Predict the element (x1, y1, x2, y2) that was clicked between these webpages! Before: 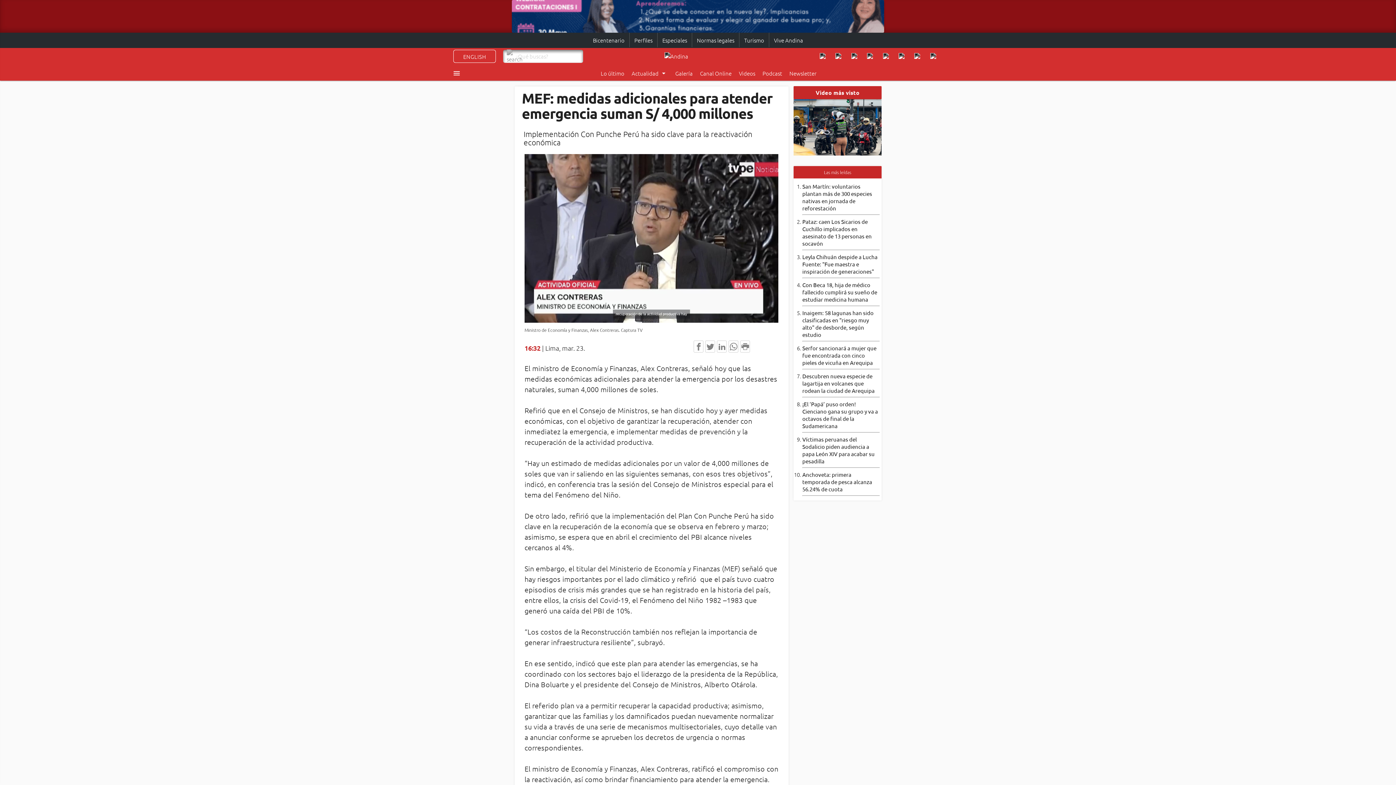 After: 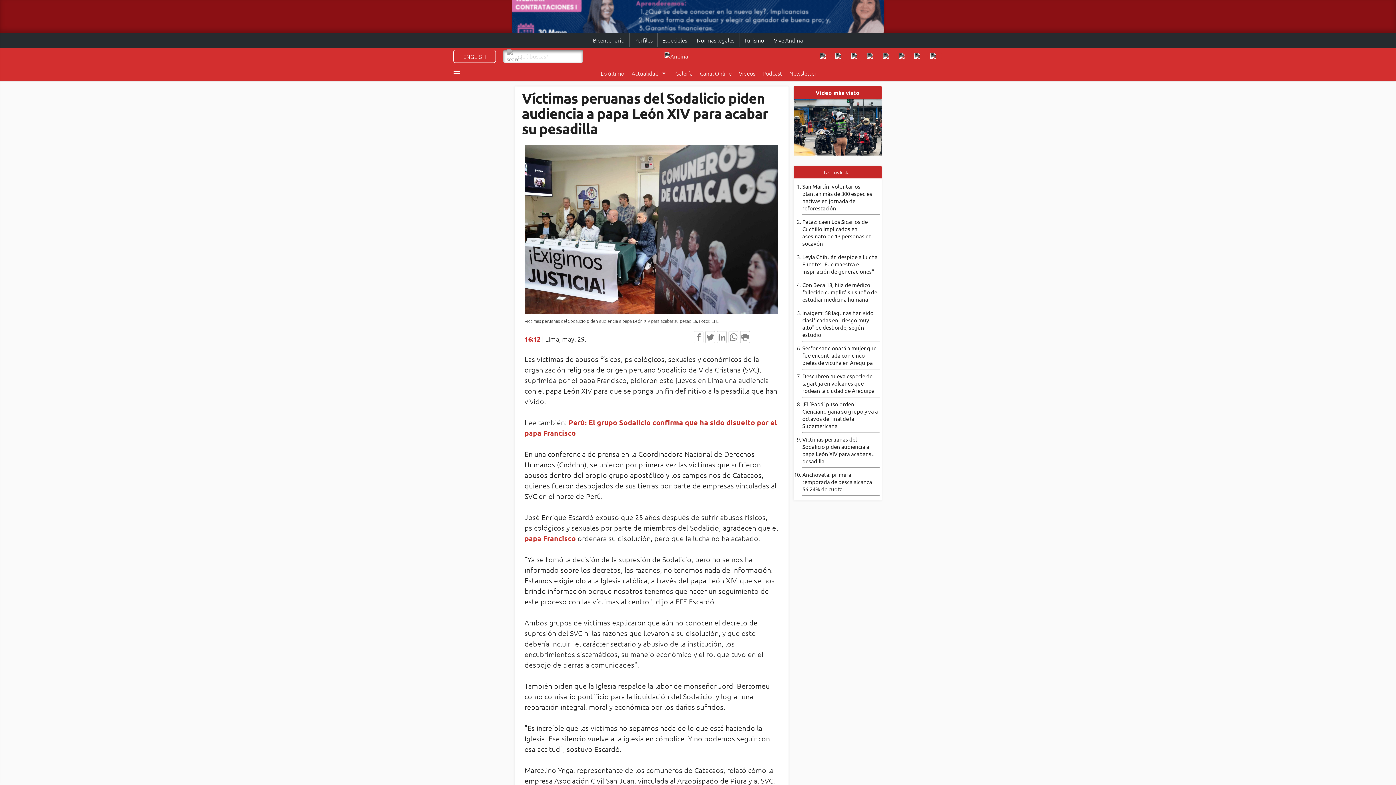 Action: bbox: (802, 435, 874, 465) label: Víctimas peruanas del Sodalicio piden audiencia a papa León XIV para acabar su pesadilla